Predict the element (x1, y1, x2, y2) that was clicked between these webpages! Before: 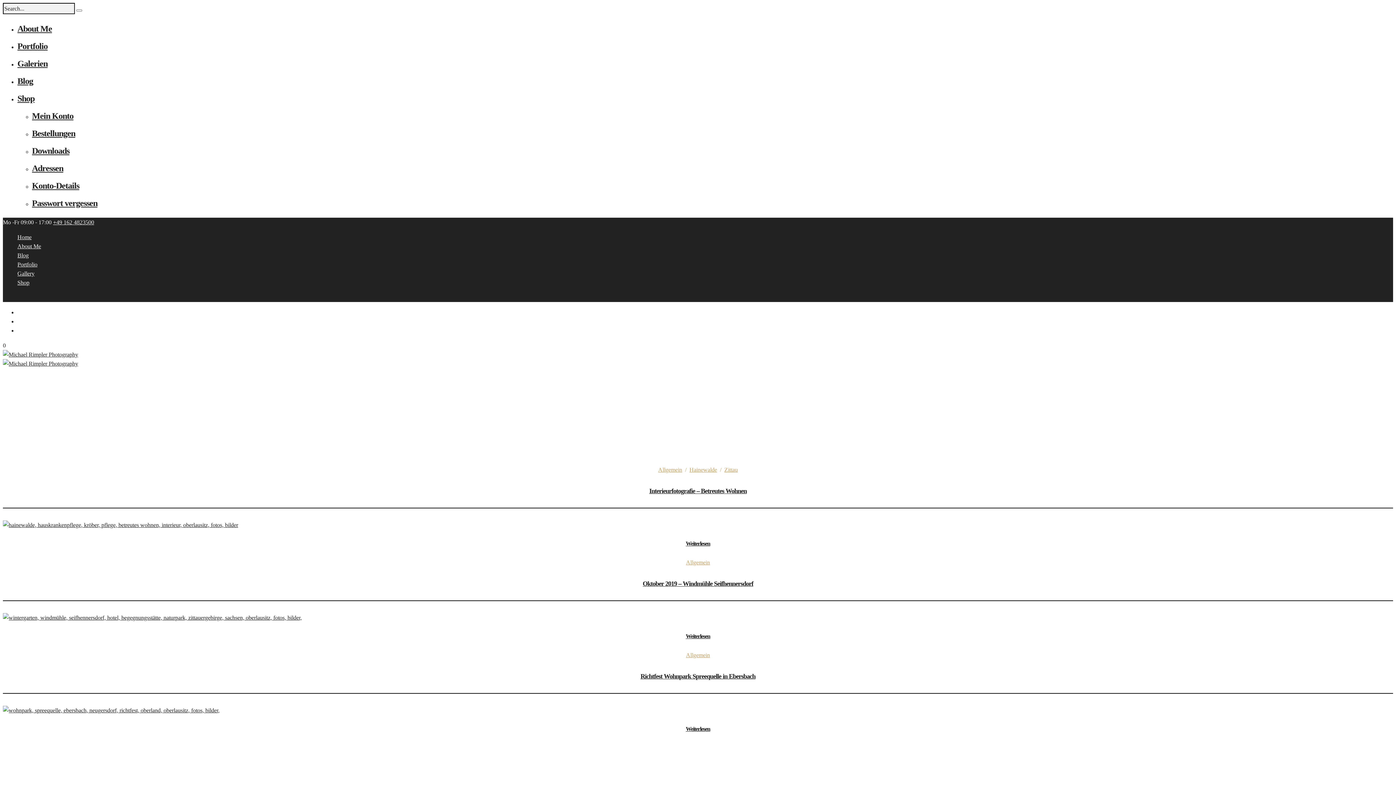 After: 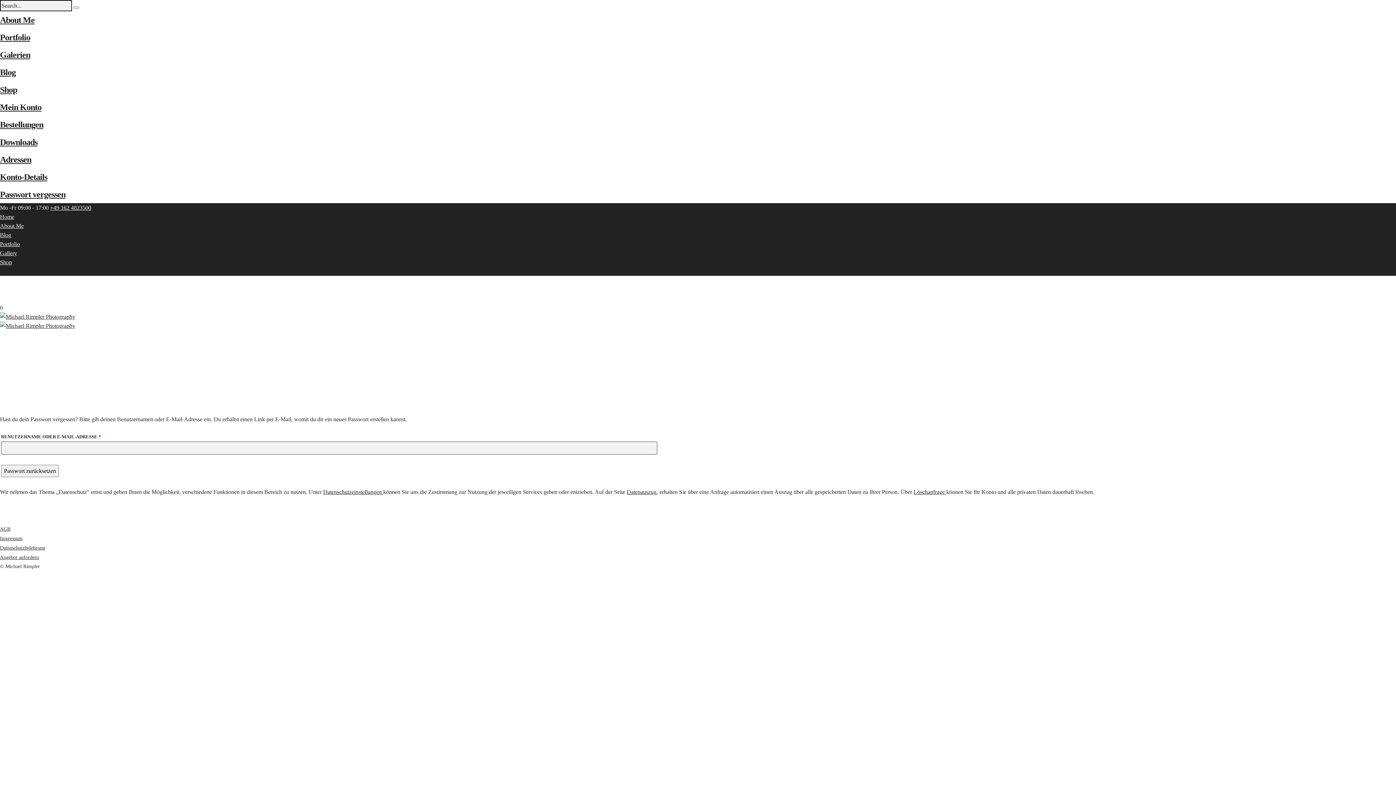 Action: label: Passwort vergessen bbox: (32, 198, 97, 208)